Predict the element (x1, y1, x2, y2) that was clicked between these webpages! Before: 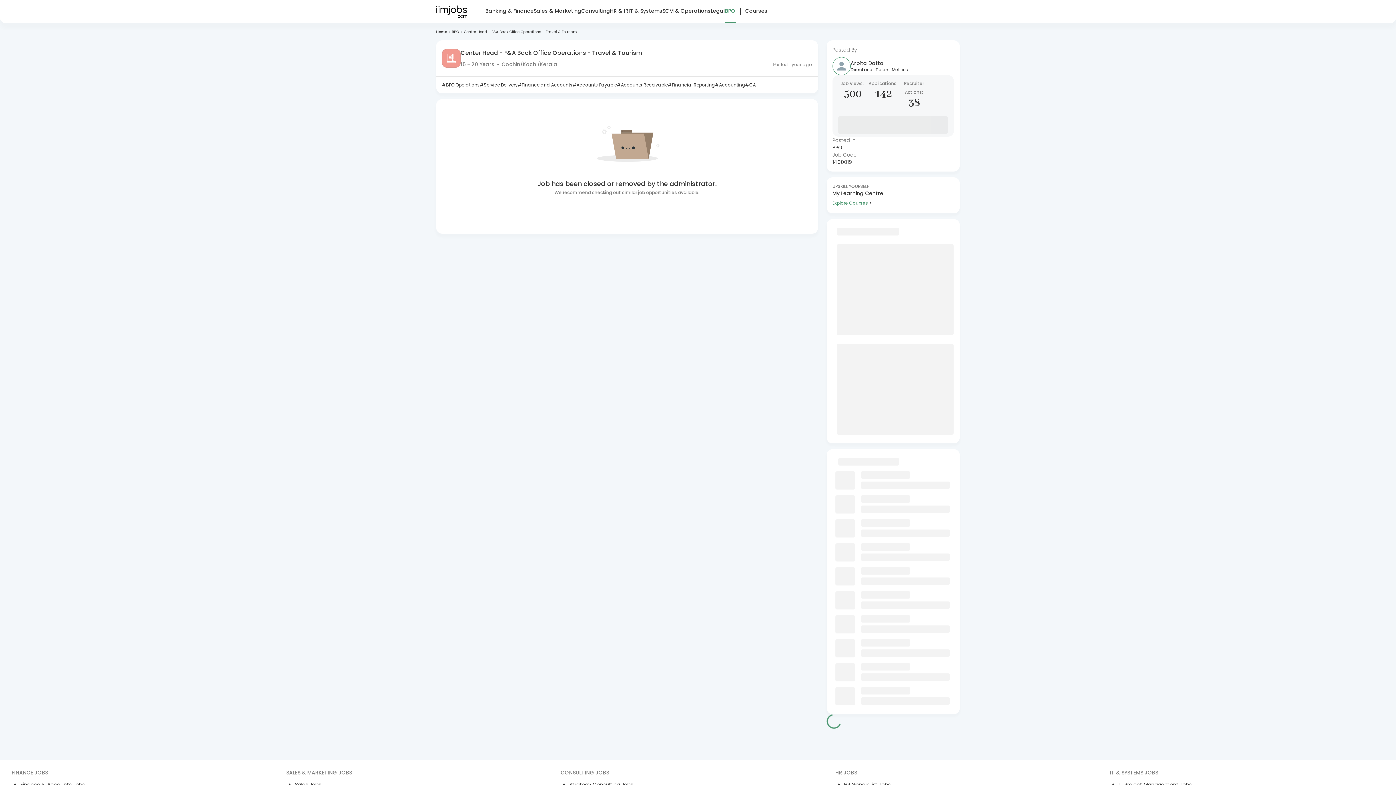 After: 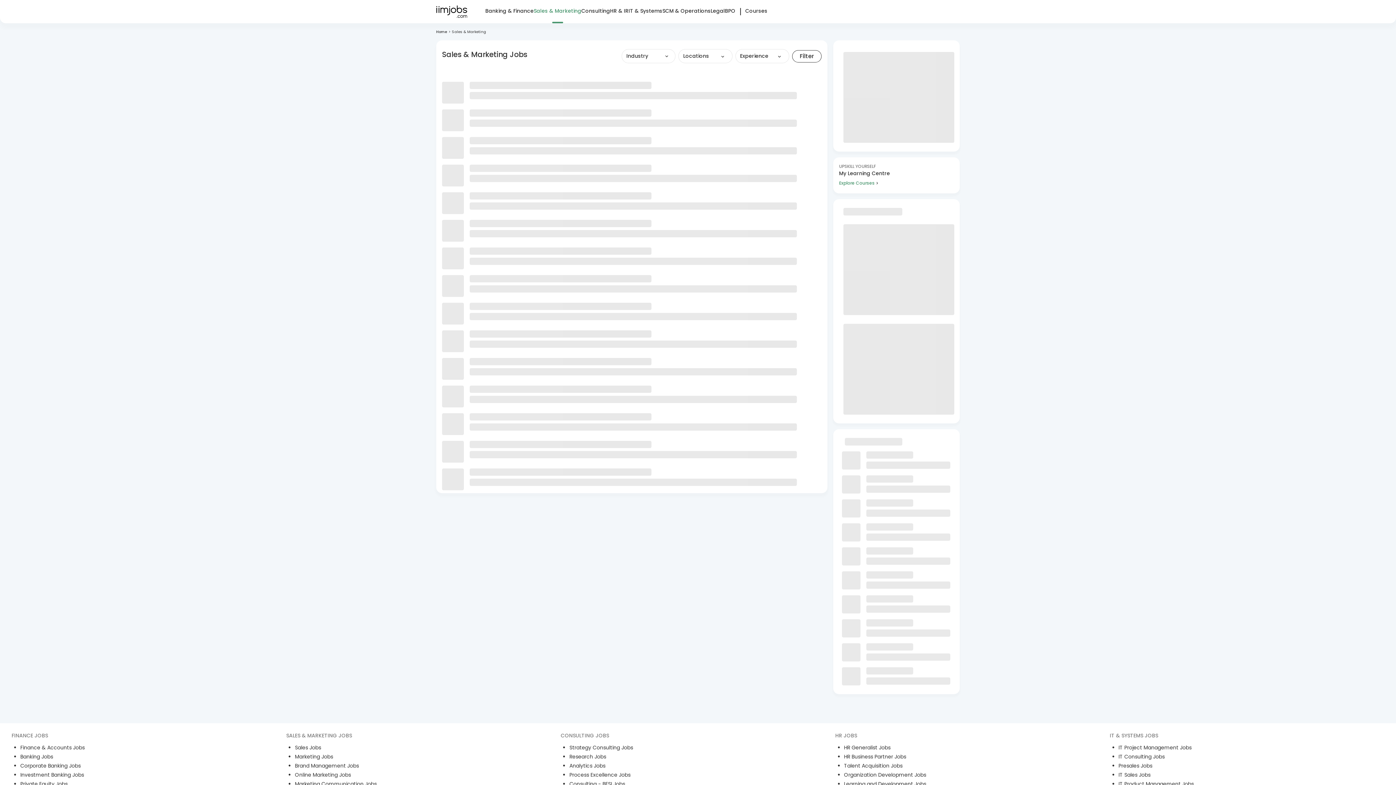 Action: bbox: (533, 6, 581, 23) label: Sales & Marketing